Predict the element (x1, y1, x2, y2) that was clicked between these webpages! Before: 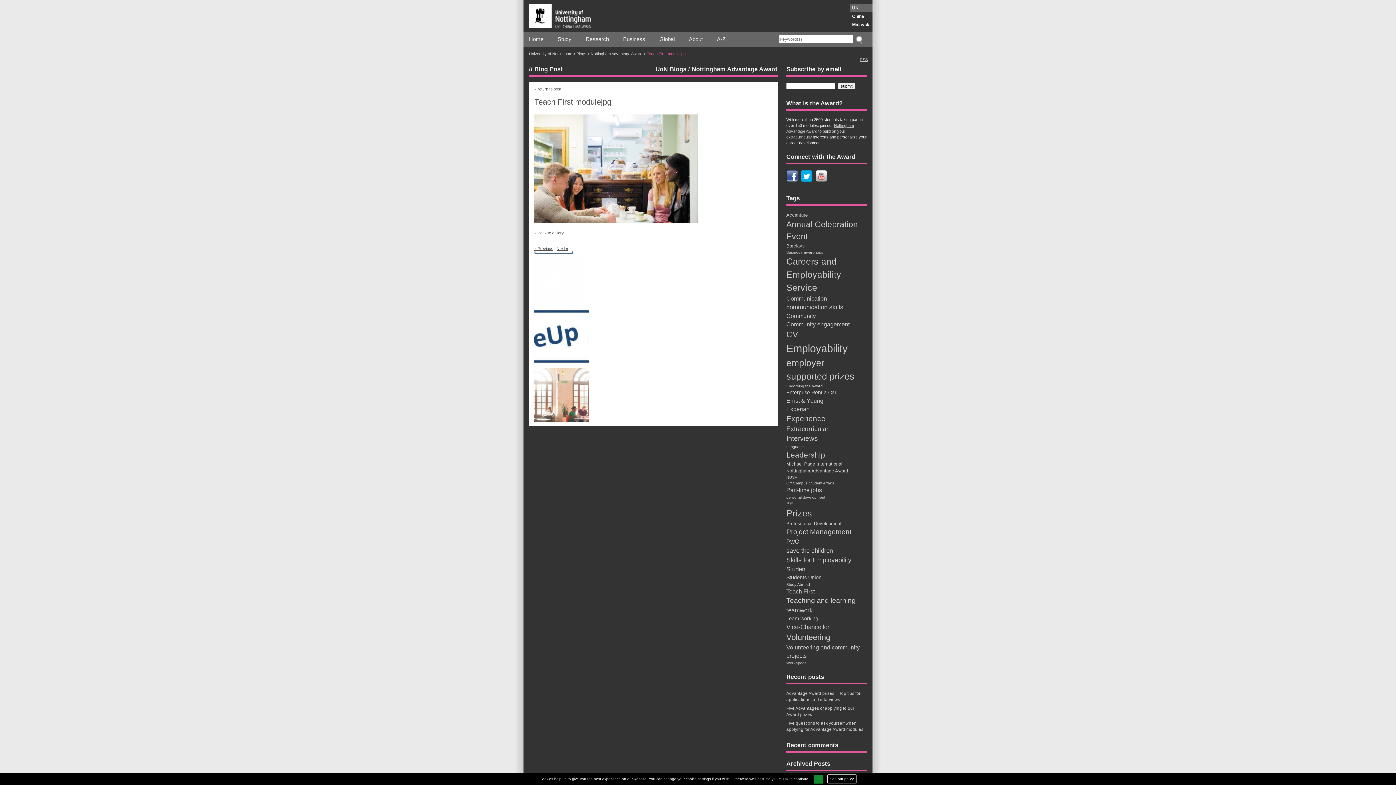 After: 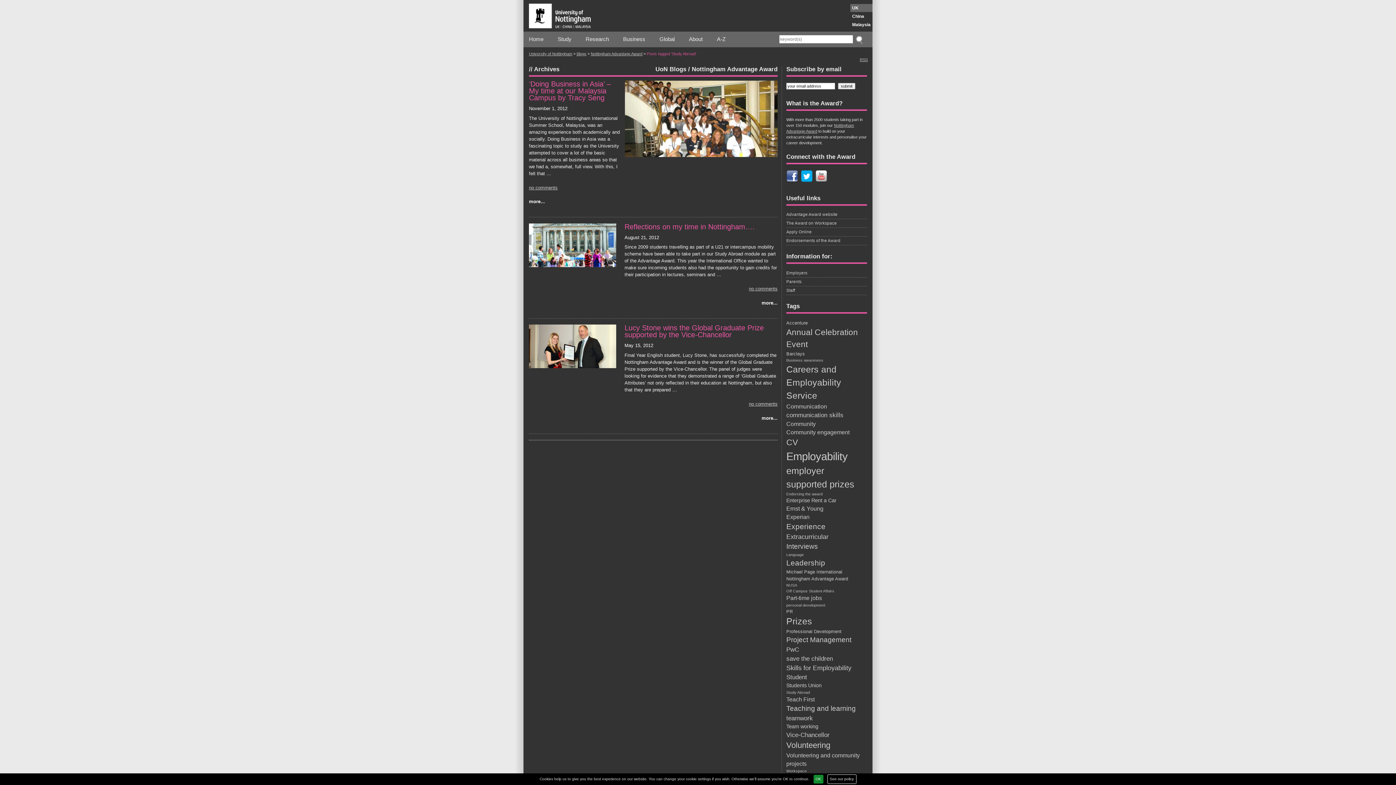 Action: label: Study Abroad (3 items) bbox: (786, 581, 867, 587)